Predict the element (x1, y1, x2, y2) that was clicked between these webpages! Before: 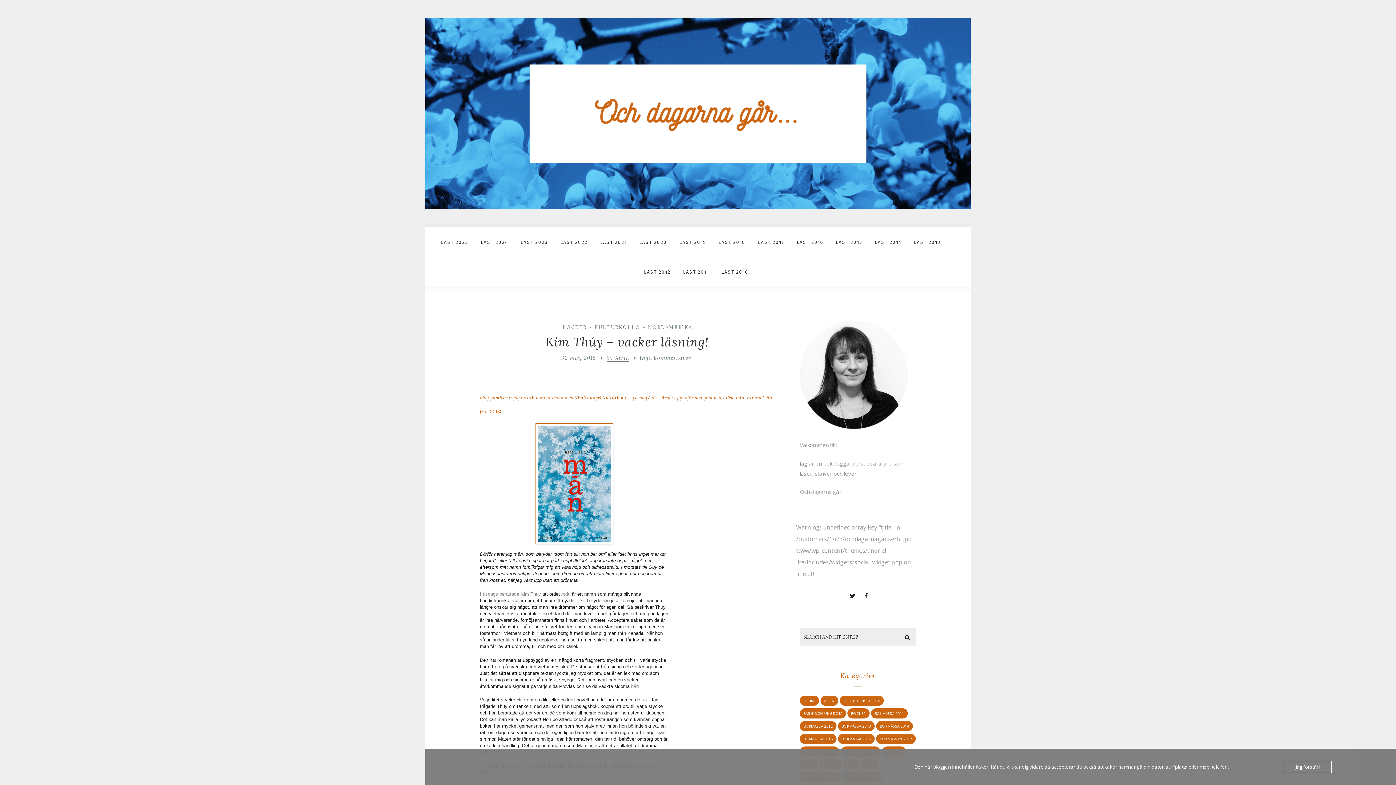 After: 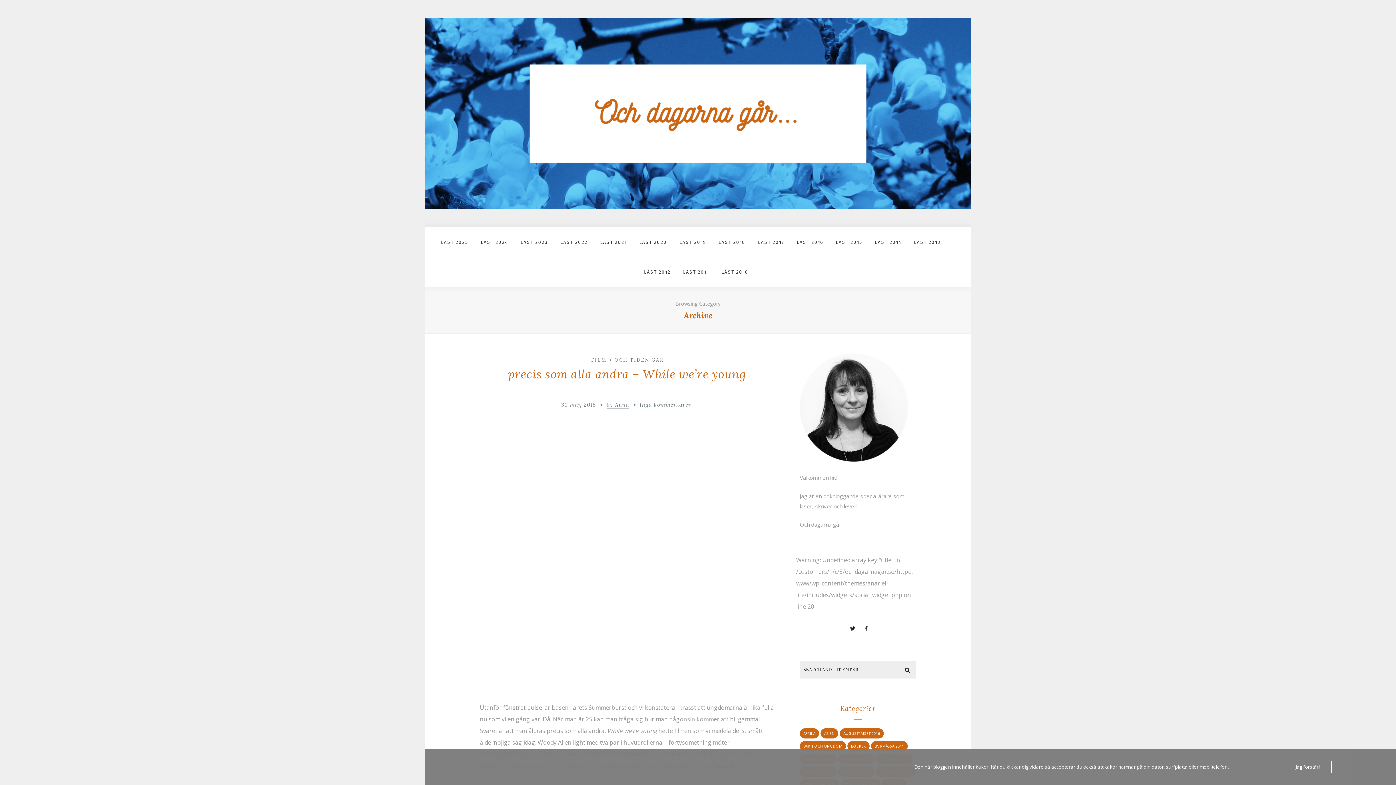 Action: label: 30 maj, 2015 bbox: (561, 354, 596, 361)